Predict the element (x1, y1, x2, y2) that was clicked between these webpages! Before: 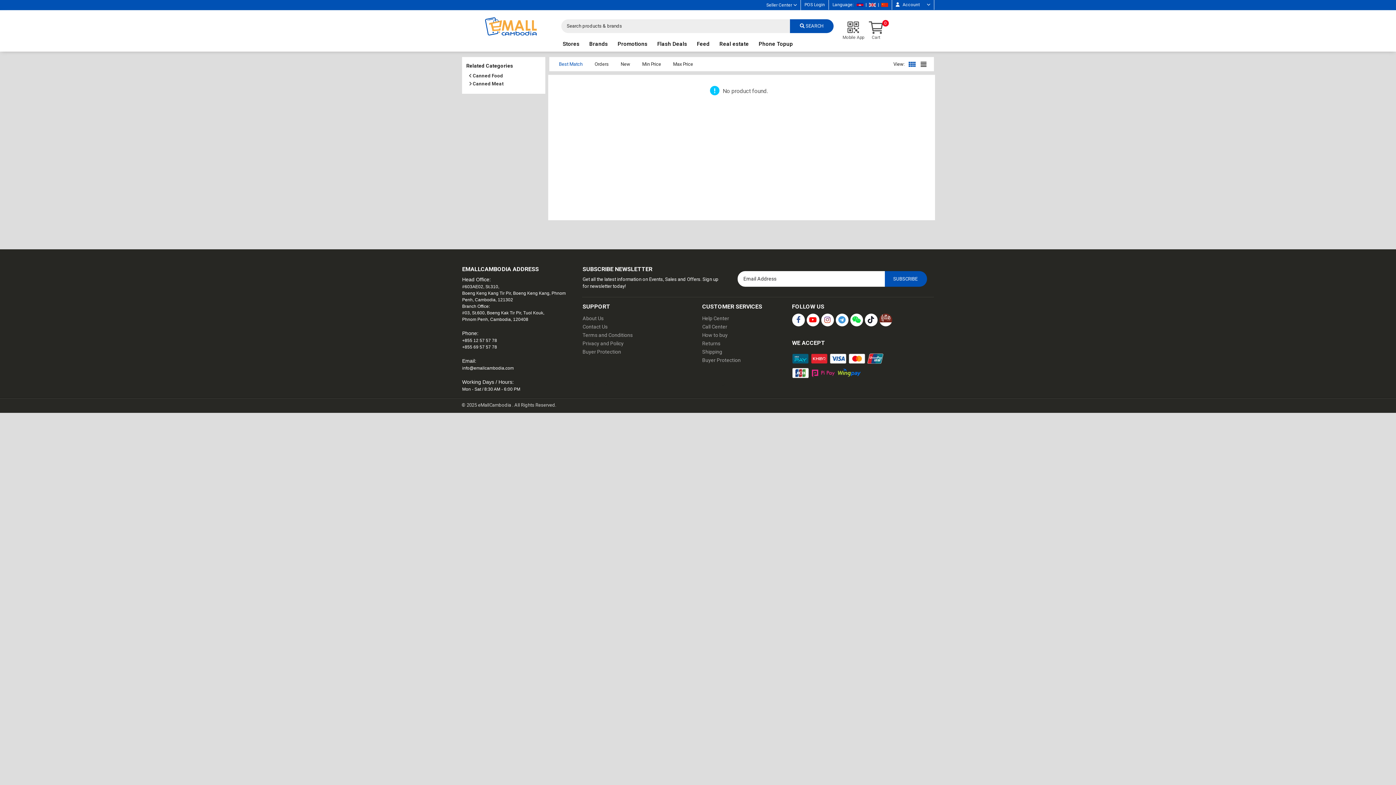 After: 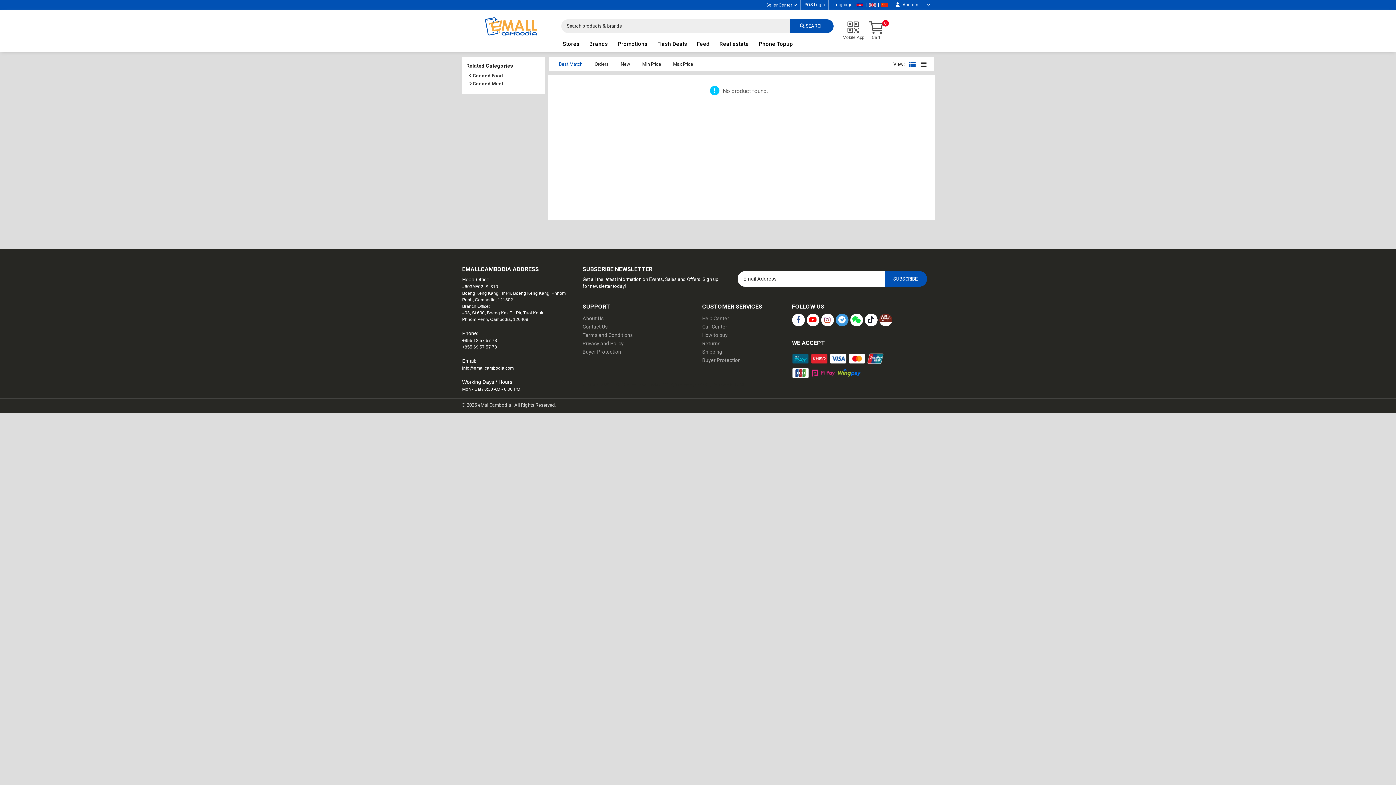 Action: bbox: (835, 313, 848, 326)